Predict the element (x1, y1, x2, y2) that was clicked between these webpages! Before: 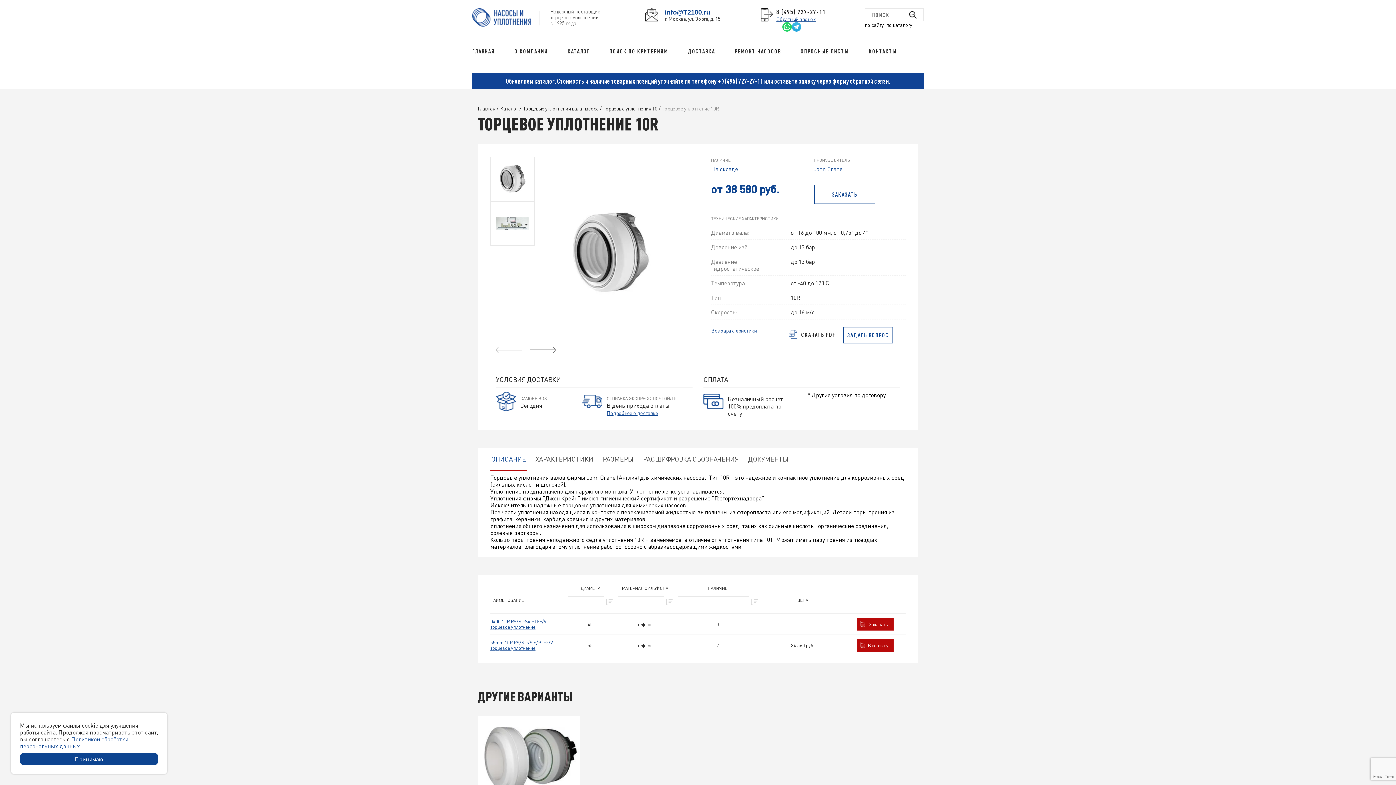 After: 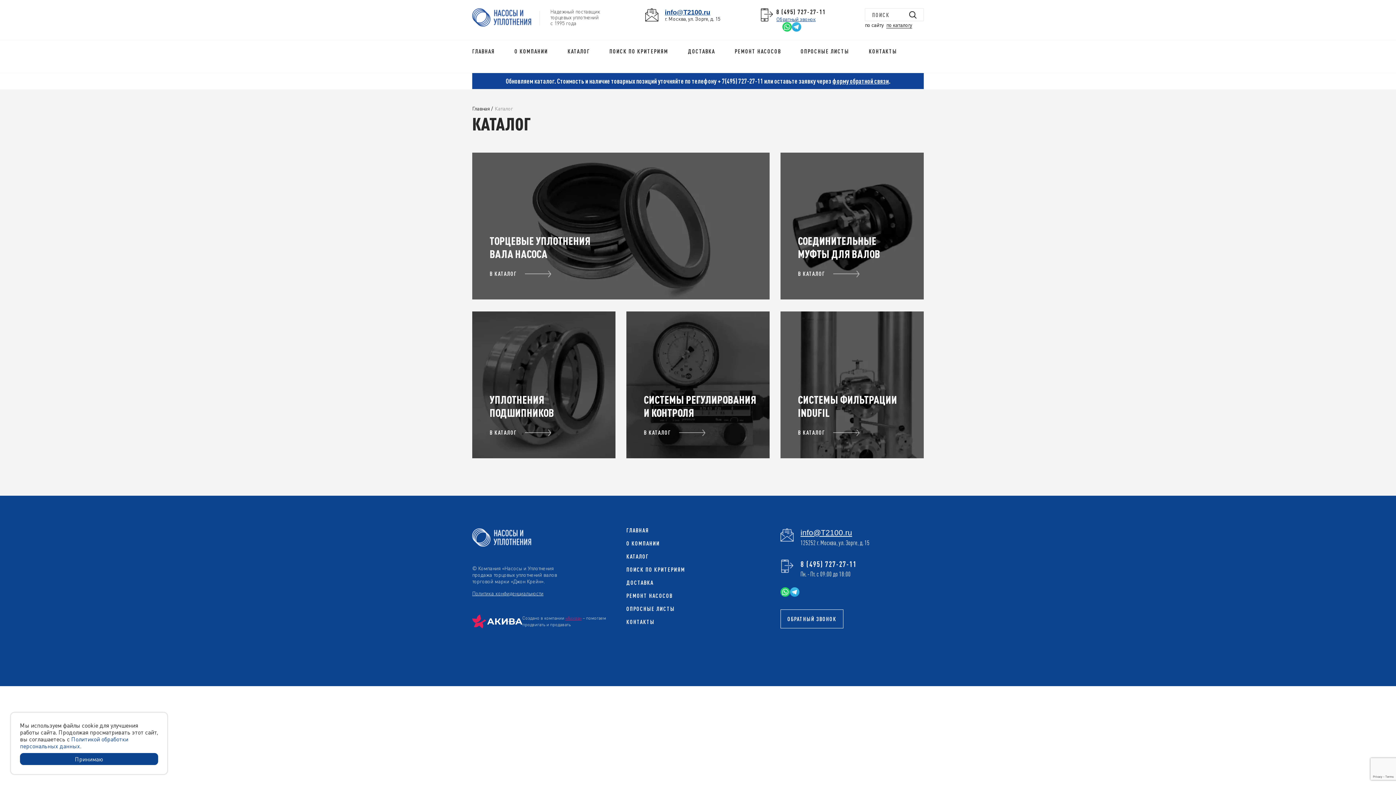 Action: bbox: (500, 105, 518, 112) label: Каталог